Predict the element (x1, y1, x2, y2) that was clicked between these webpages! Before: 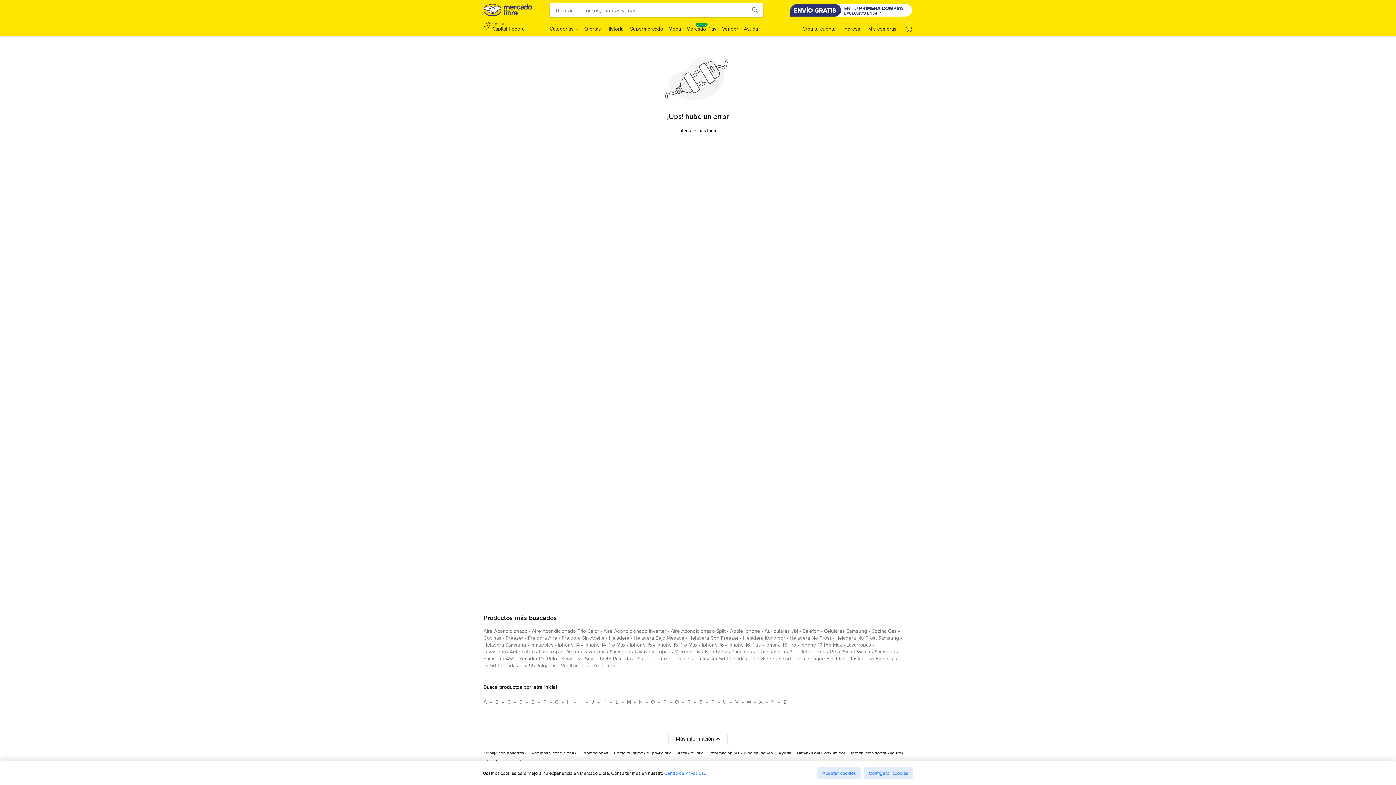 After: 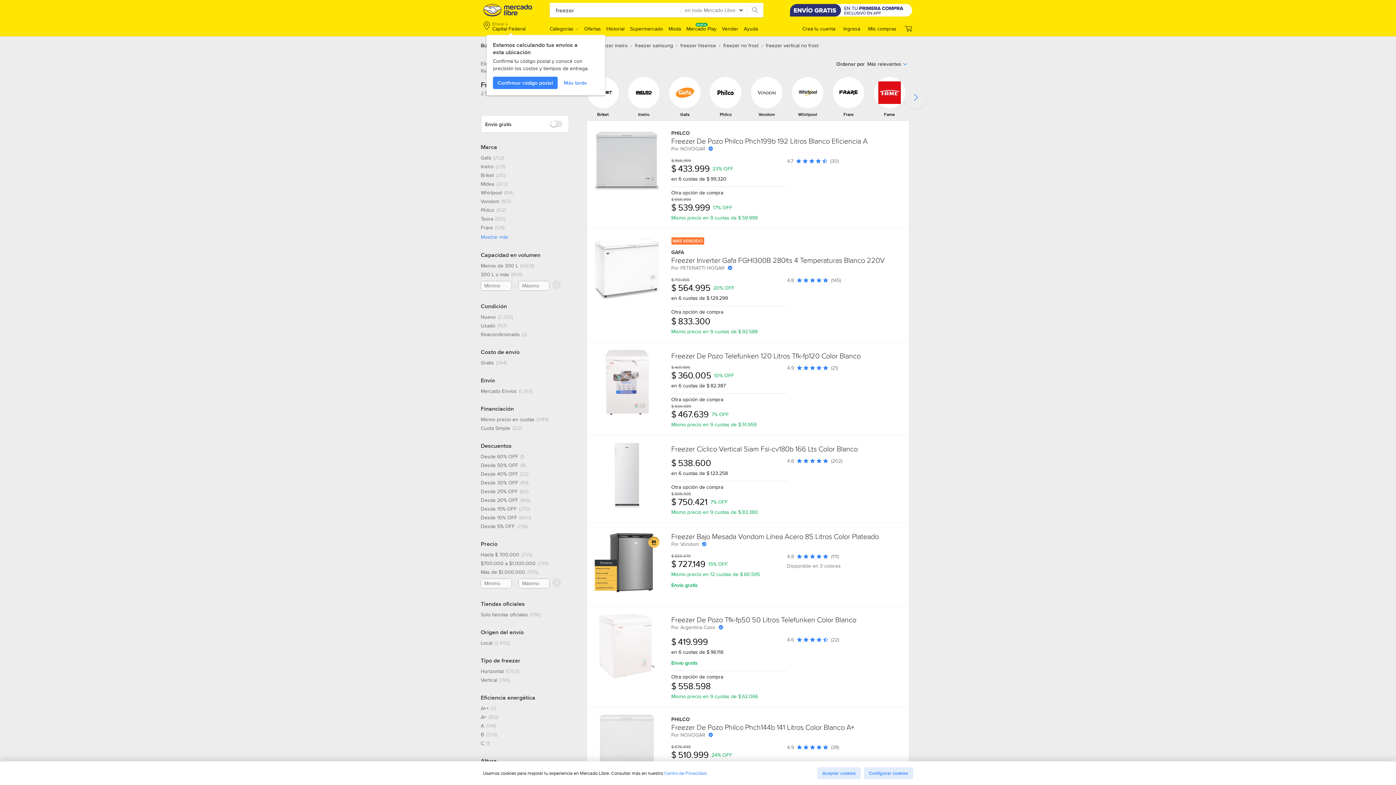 Action: bbox: (505, 634, 523, 644) label: freezer